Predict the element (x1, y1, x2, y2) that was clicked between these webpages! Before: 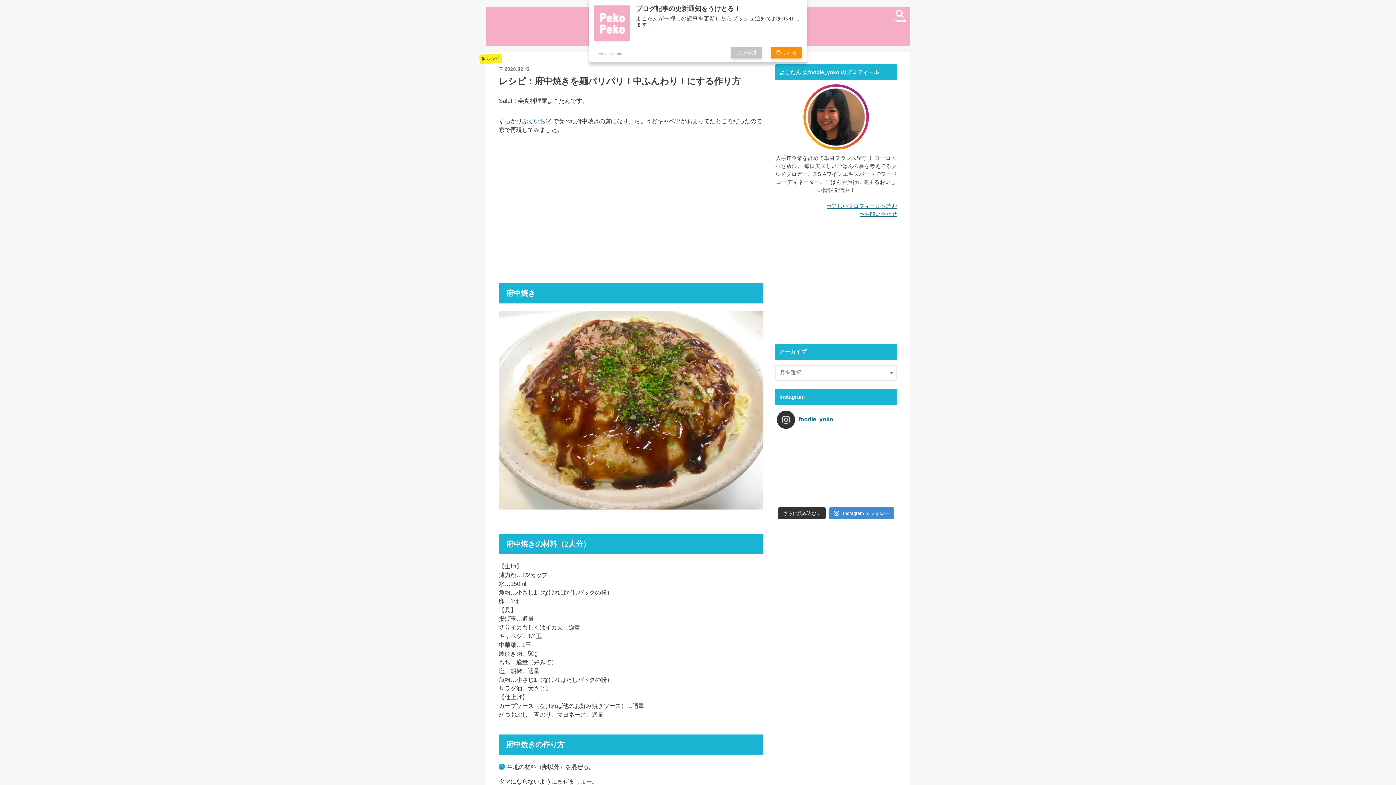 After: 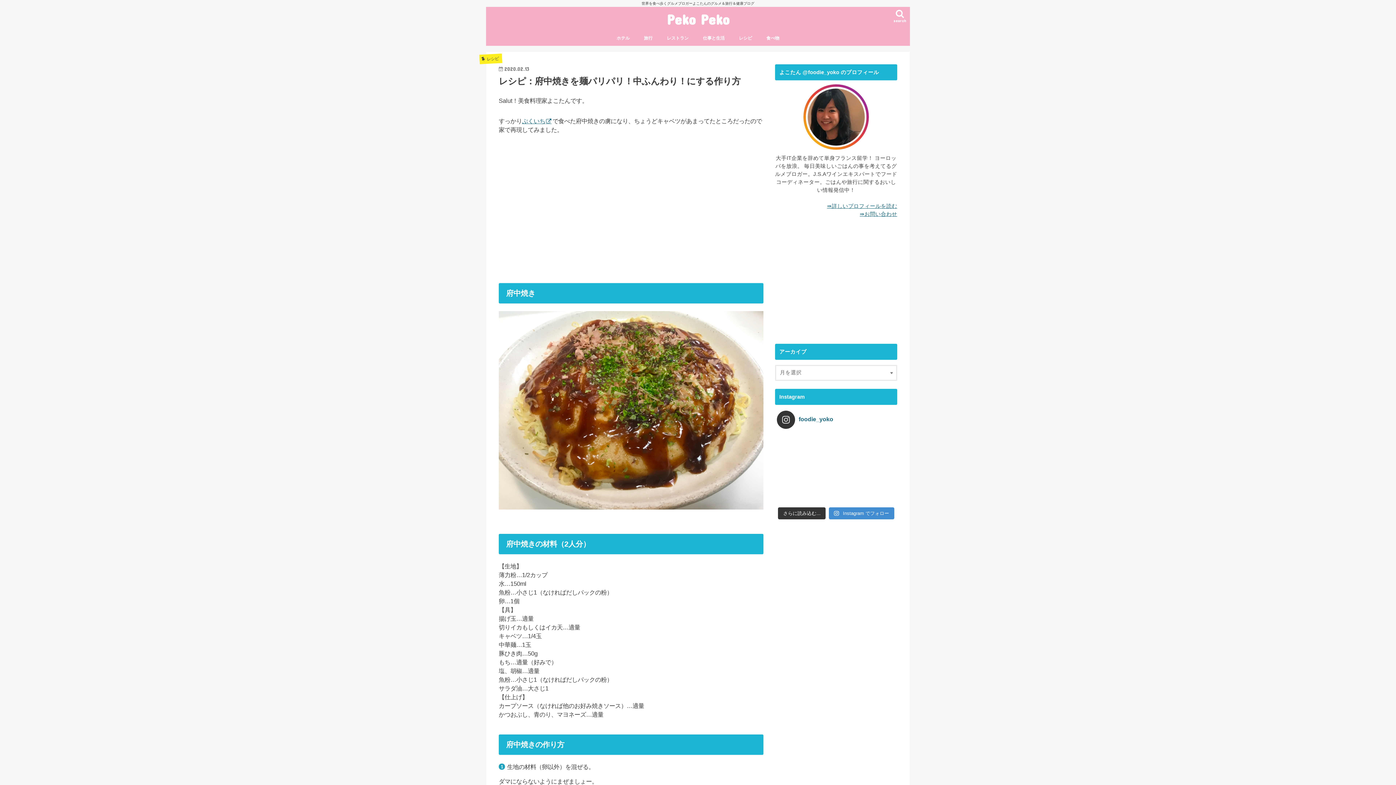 Action: label: 受けとる bbox: (770, 46, 801, 58)